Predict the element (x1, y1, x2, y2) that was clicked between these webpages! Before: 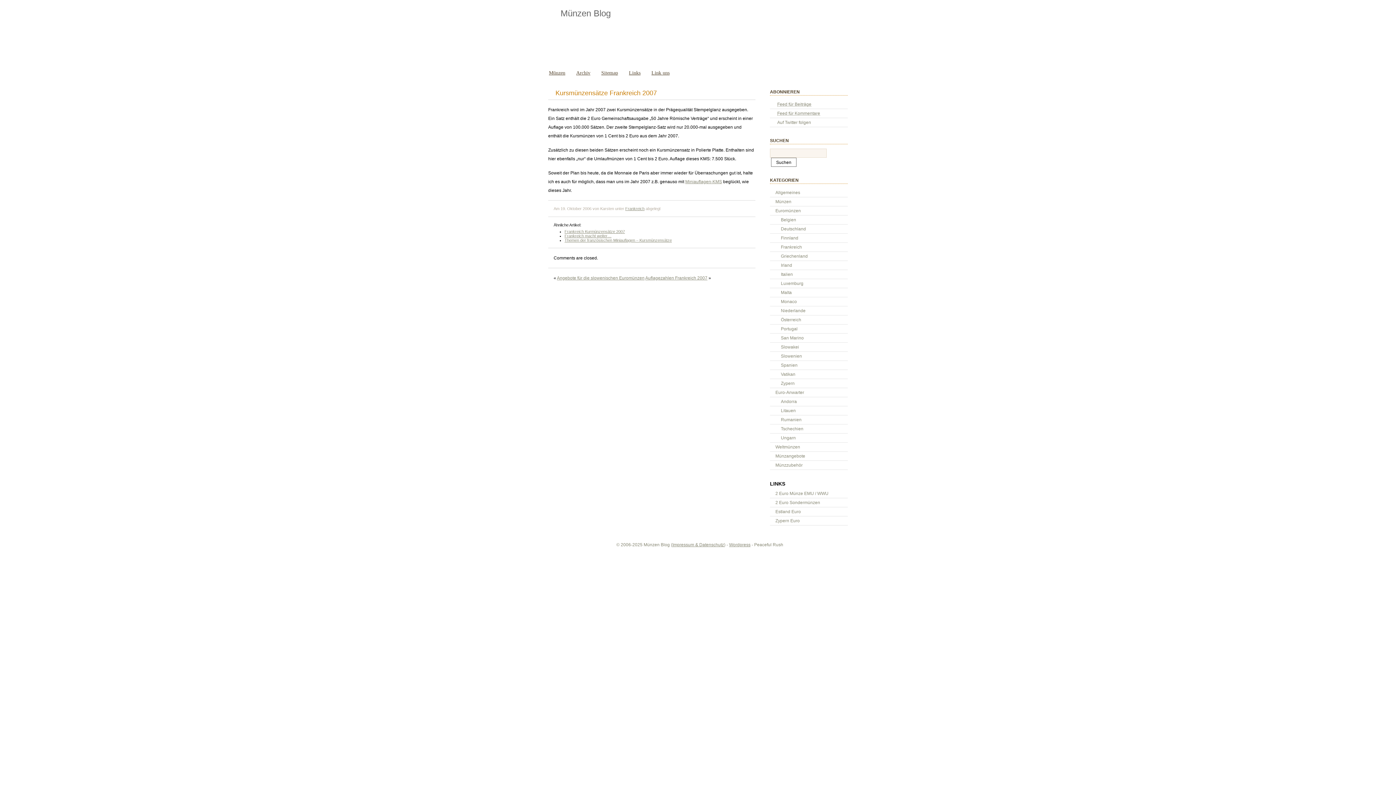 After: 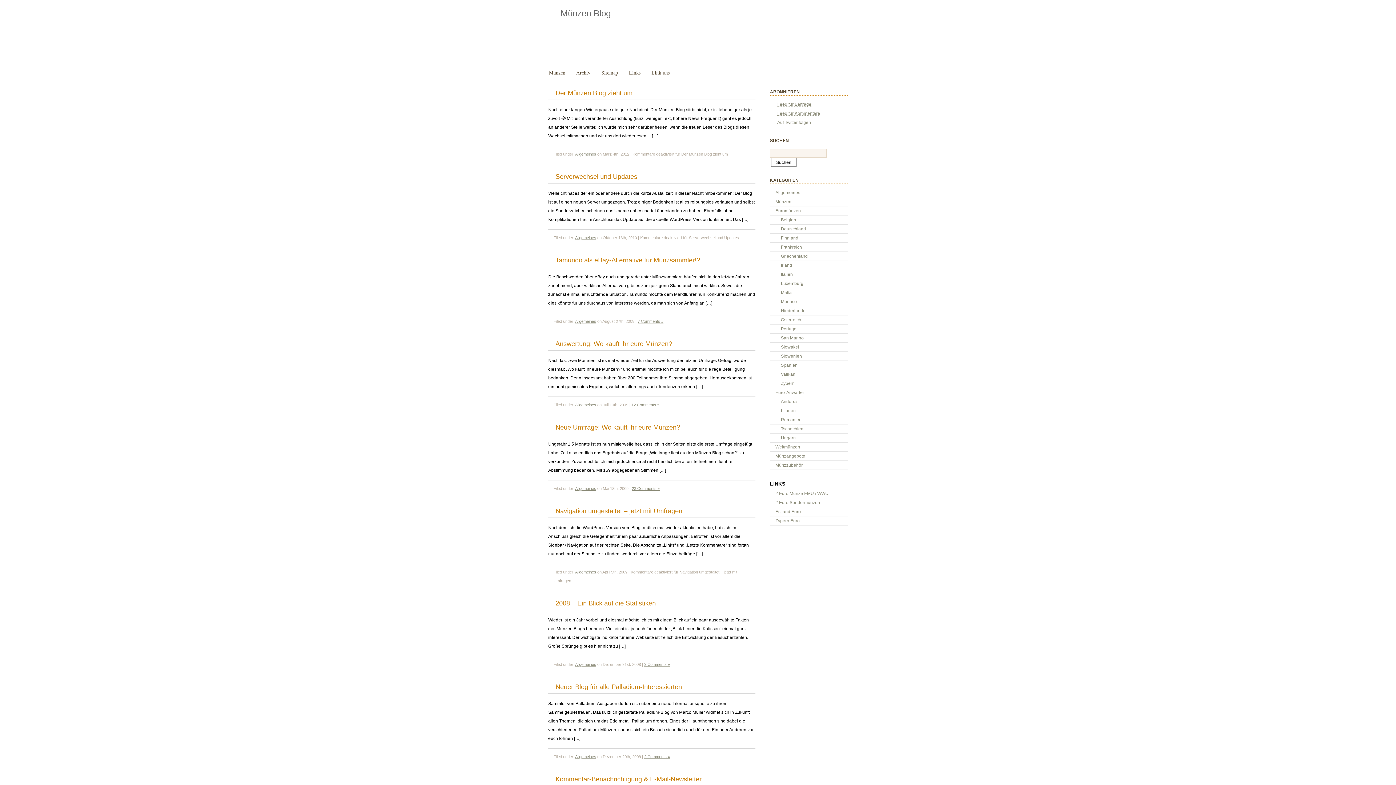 Action: bbox: (775, 190, 800, 195) label: Allgemeines